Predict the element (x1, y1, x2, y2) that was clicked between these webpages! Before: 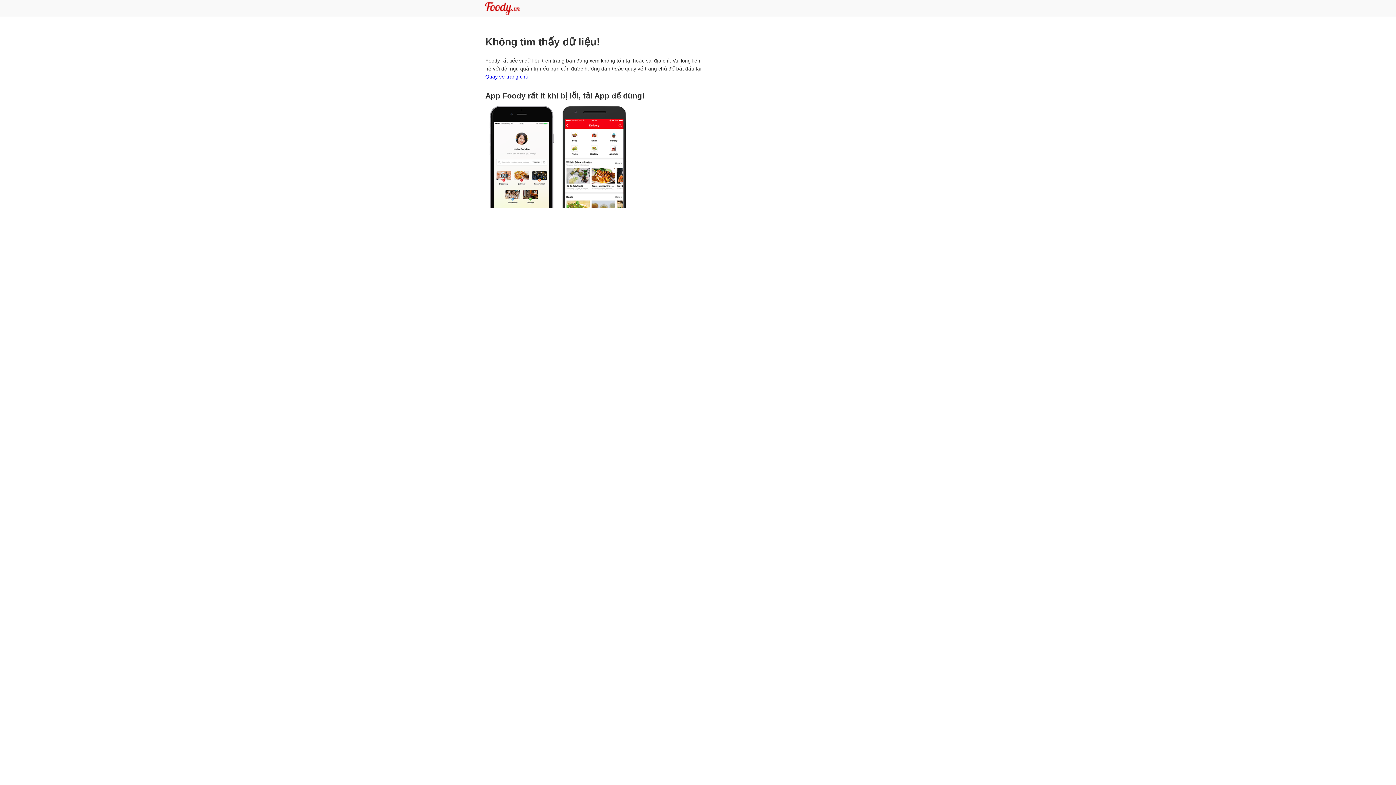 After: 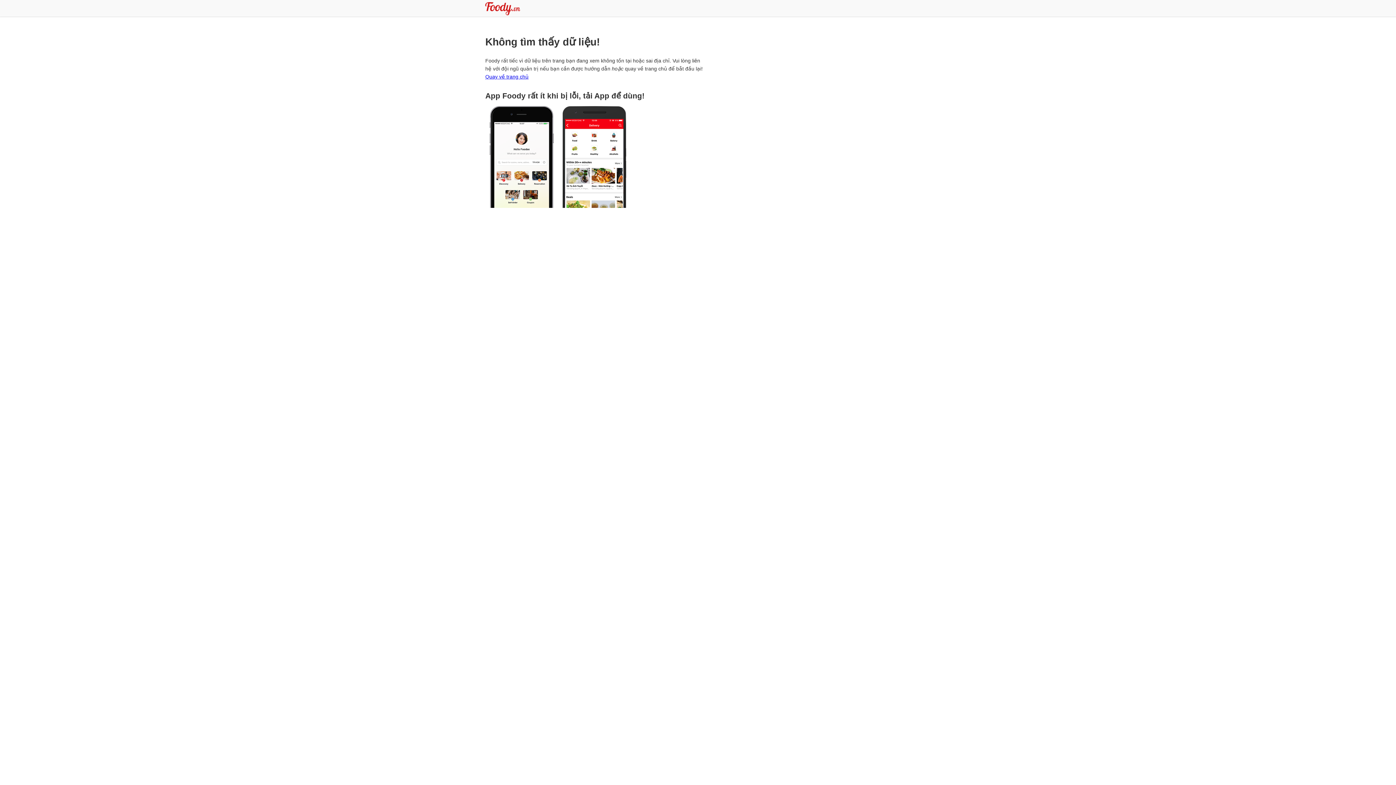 Action: bbox: (485, 106, 558, 210)